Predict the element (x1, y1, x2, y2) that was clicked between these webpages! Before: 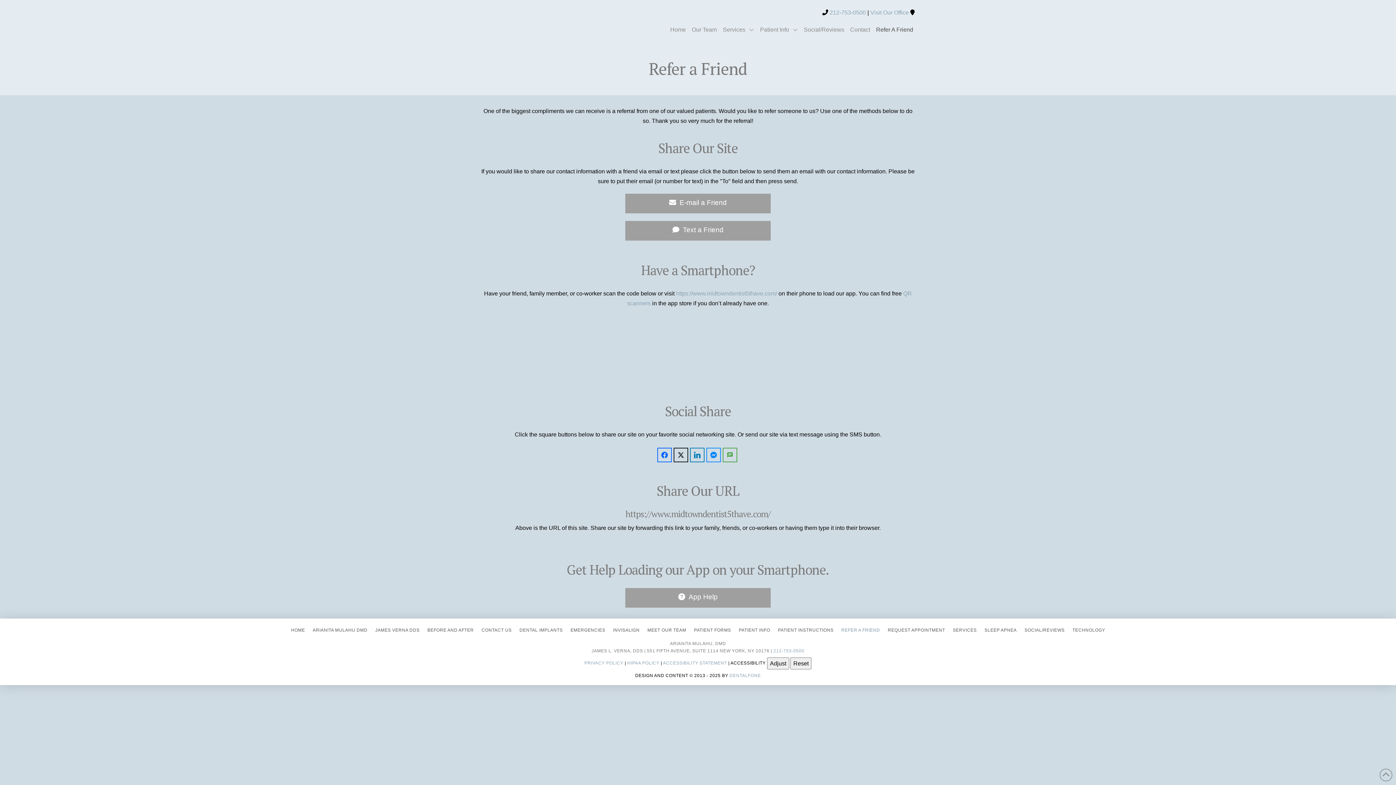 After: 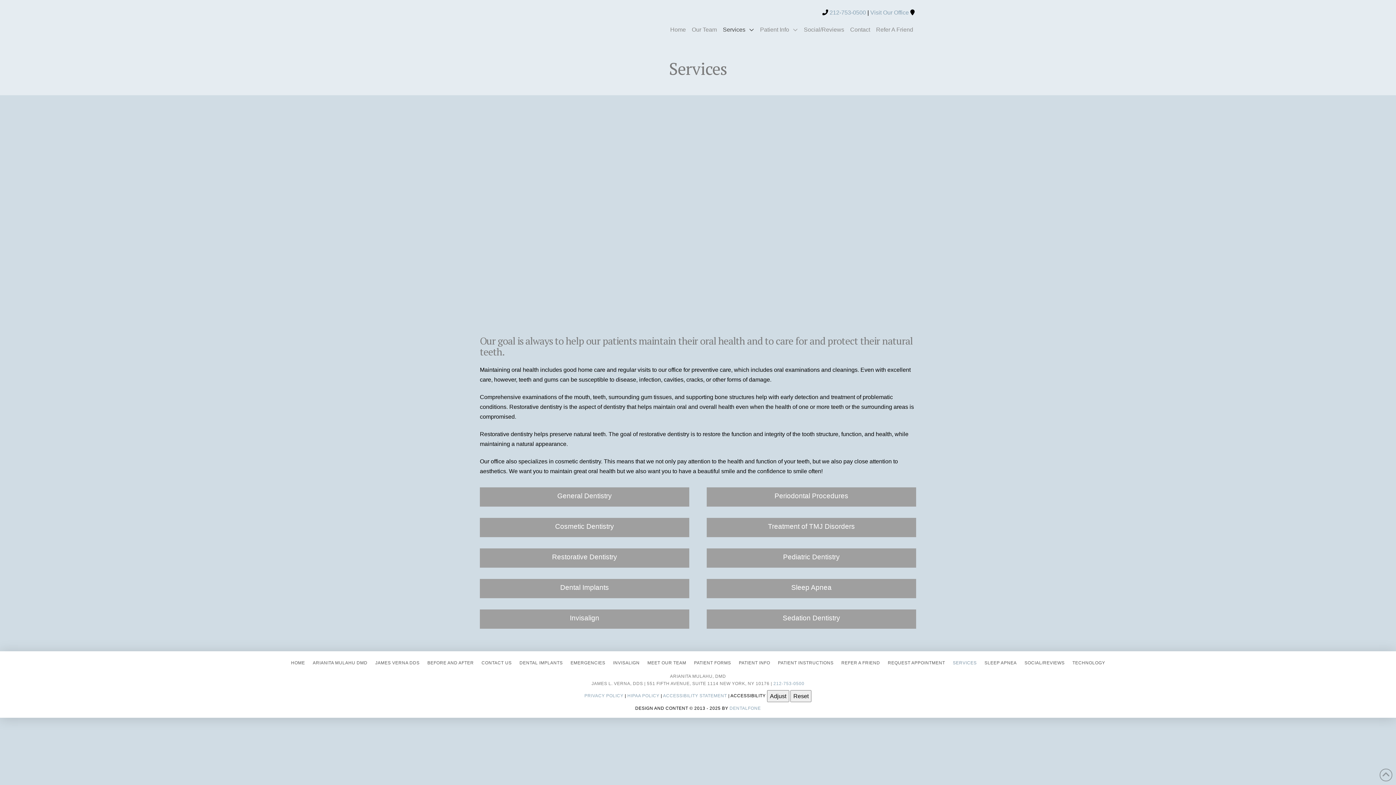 Action: bbox: (949, 626, 980, 634) label: SERVICES